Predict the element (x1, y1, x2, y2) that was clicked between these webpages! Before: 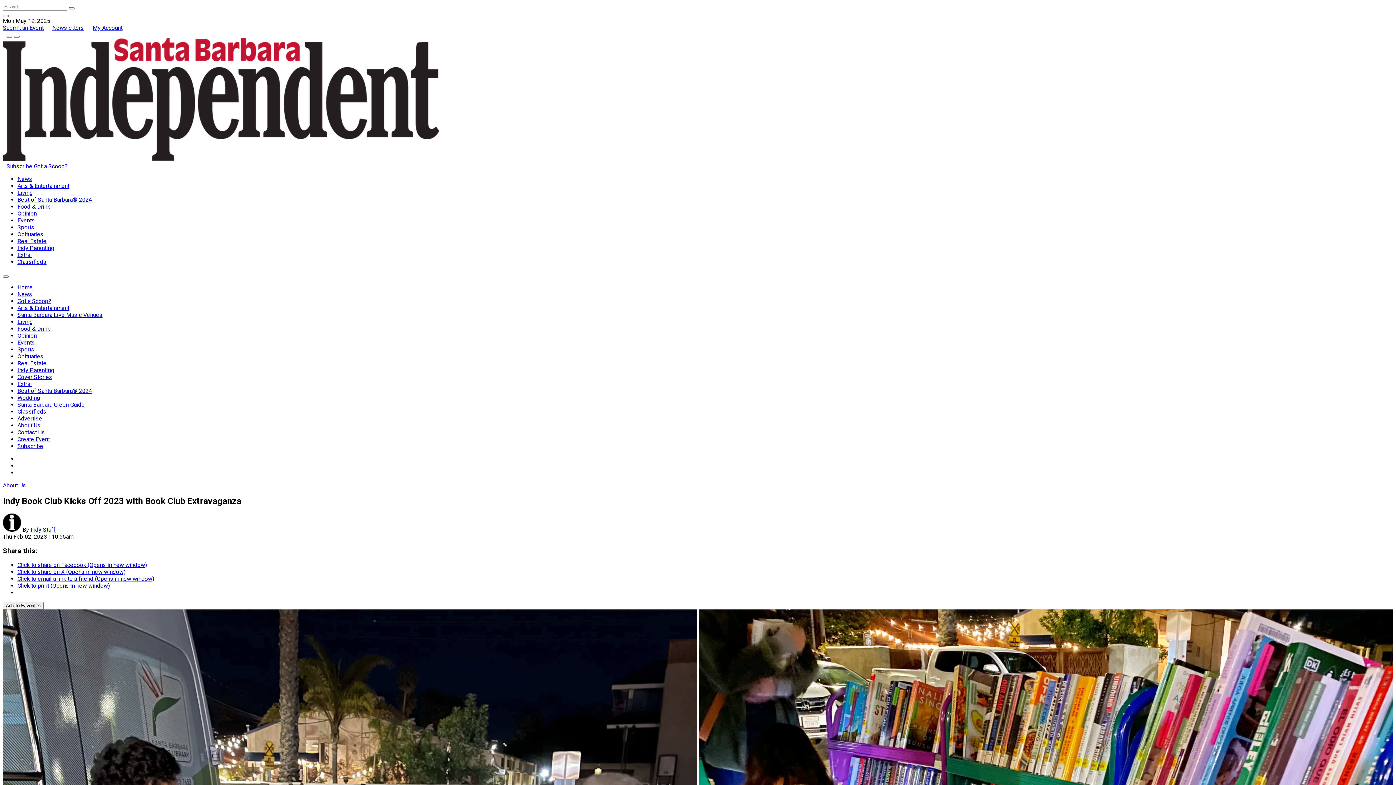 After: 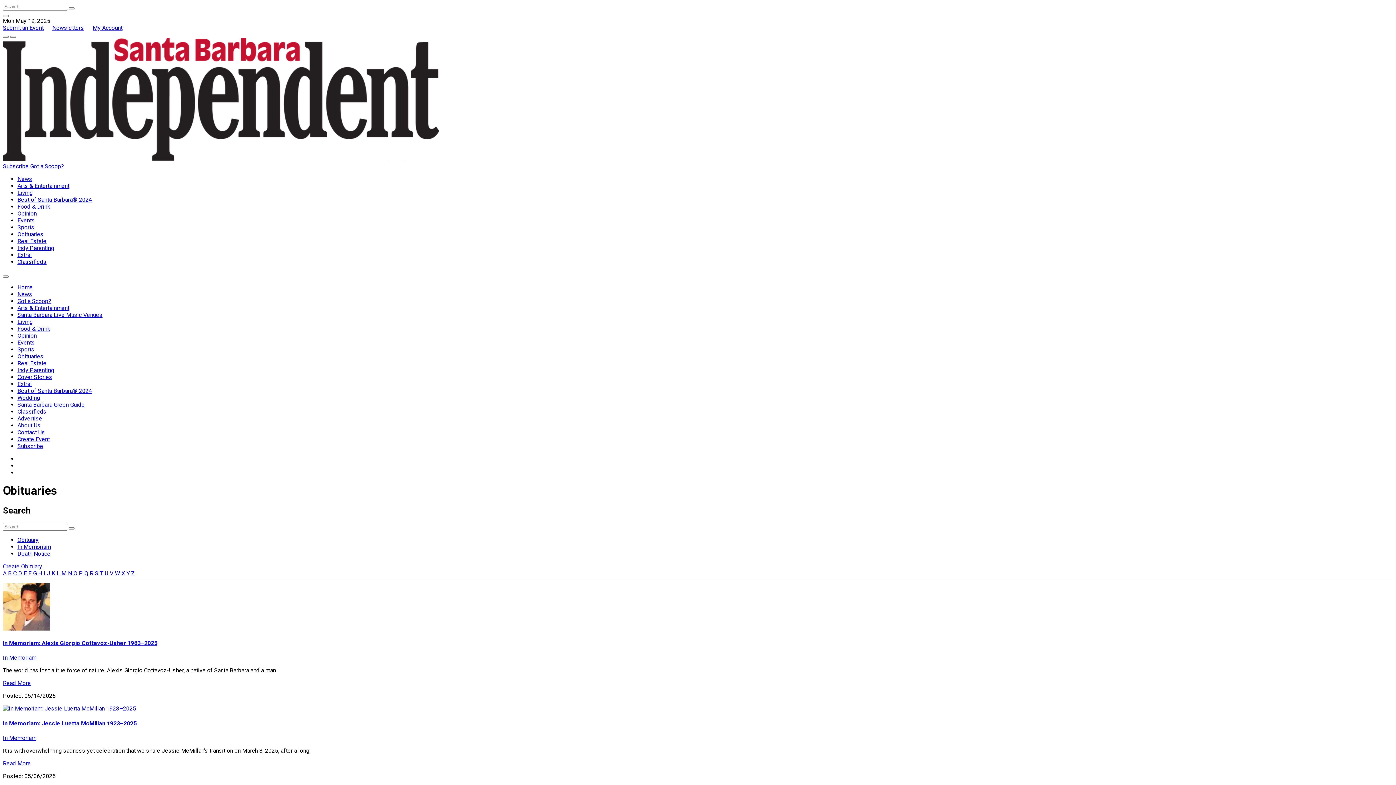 Action: label: Obituaries bbox: (17, 230, 43, 237)